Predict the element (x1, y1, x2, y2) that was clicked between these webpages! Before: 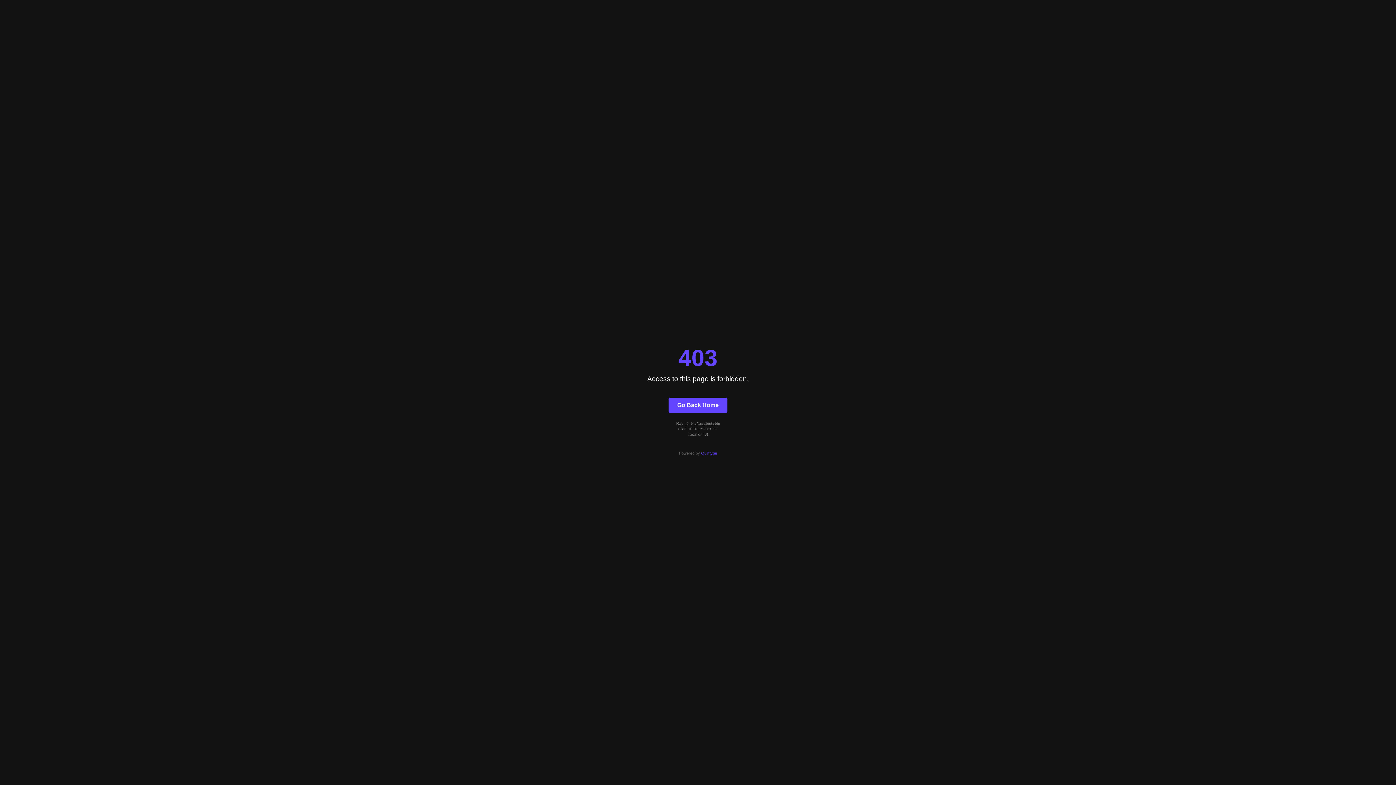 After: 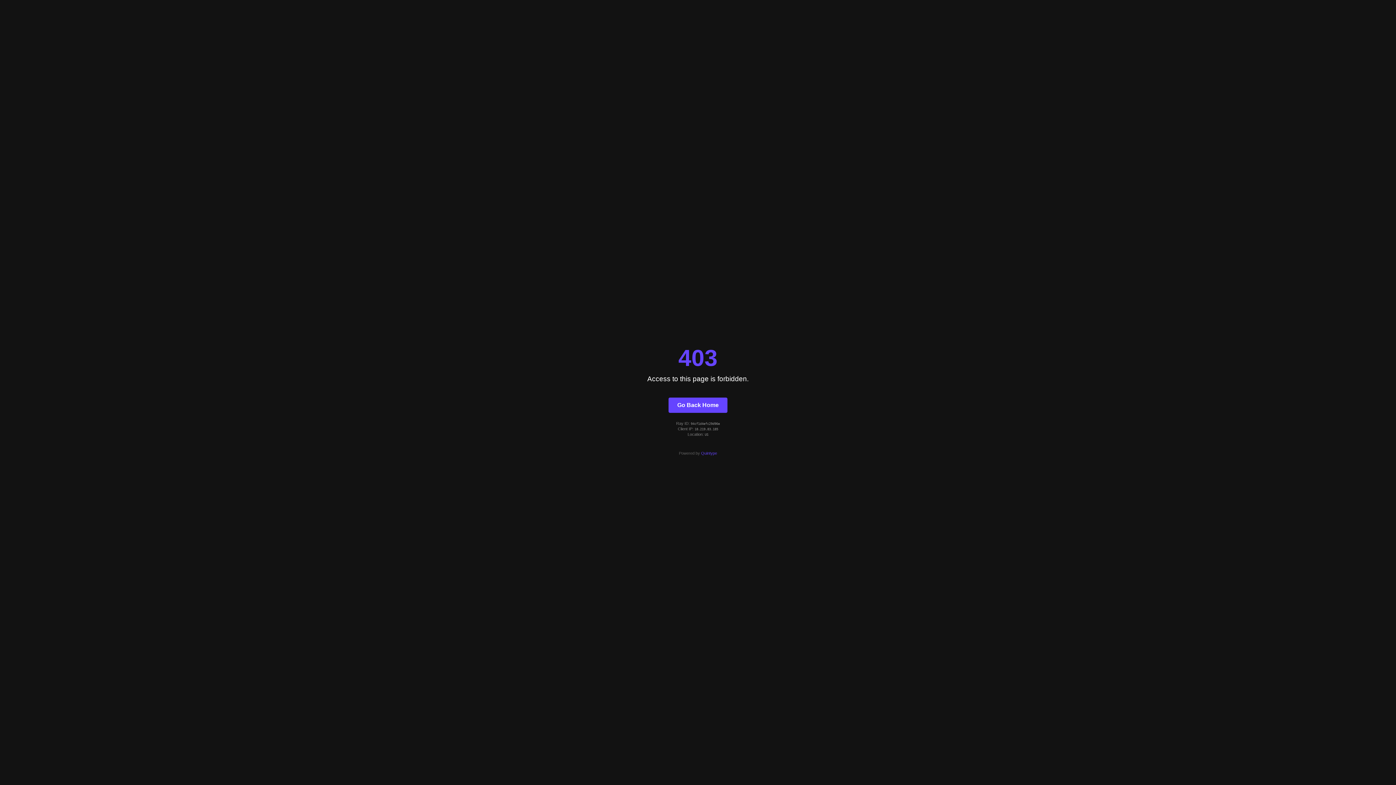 Action: bbox: (668, 397, 727, 412) label: Go Back Home